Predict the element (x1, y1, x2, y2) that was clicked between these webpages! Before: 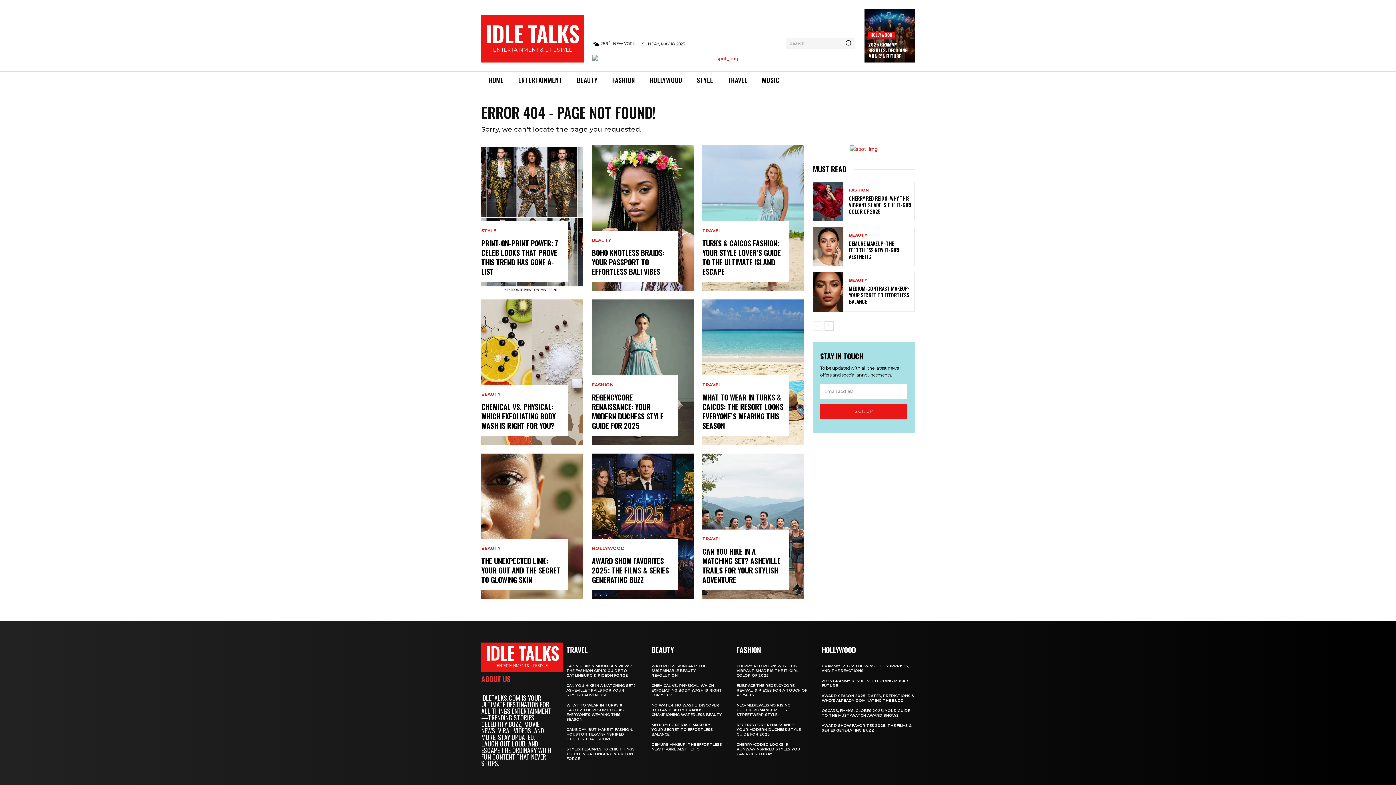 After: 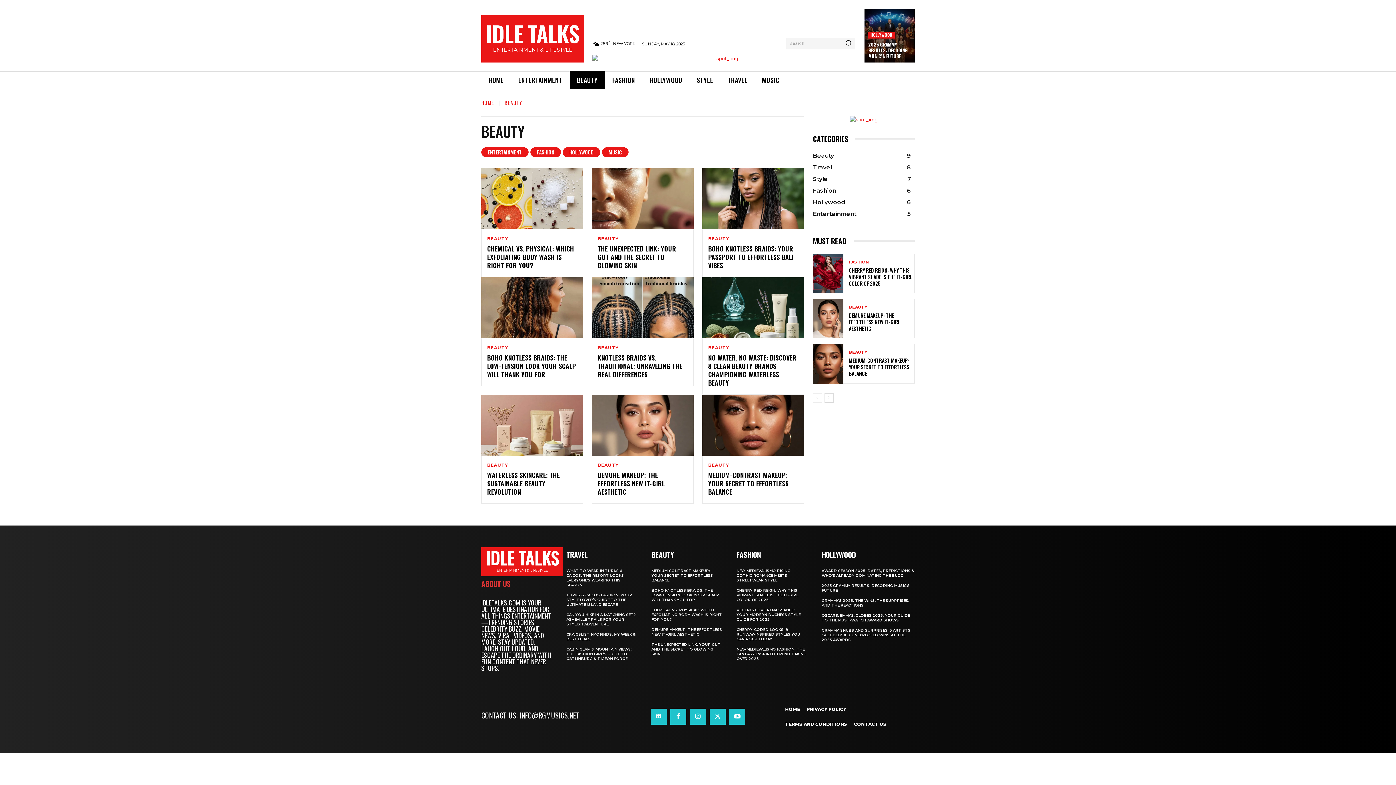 Action: label: BEAUTY bbox: (481, 546, 500, 550)